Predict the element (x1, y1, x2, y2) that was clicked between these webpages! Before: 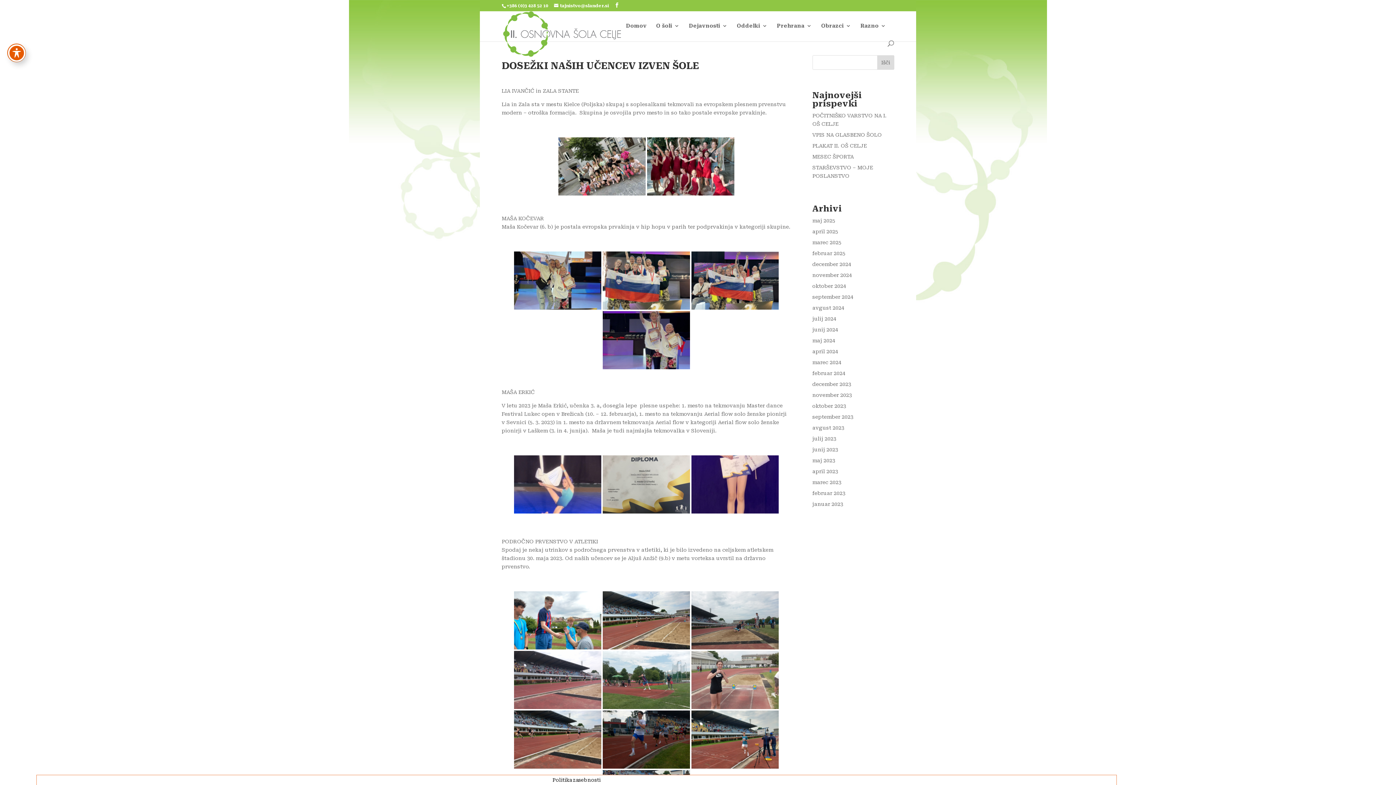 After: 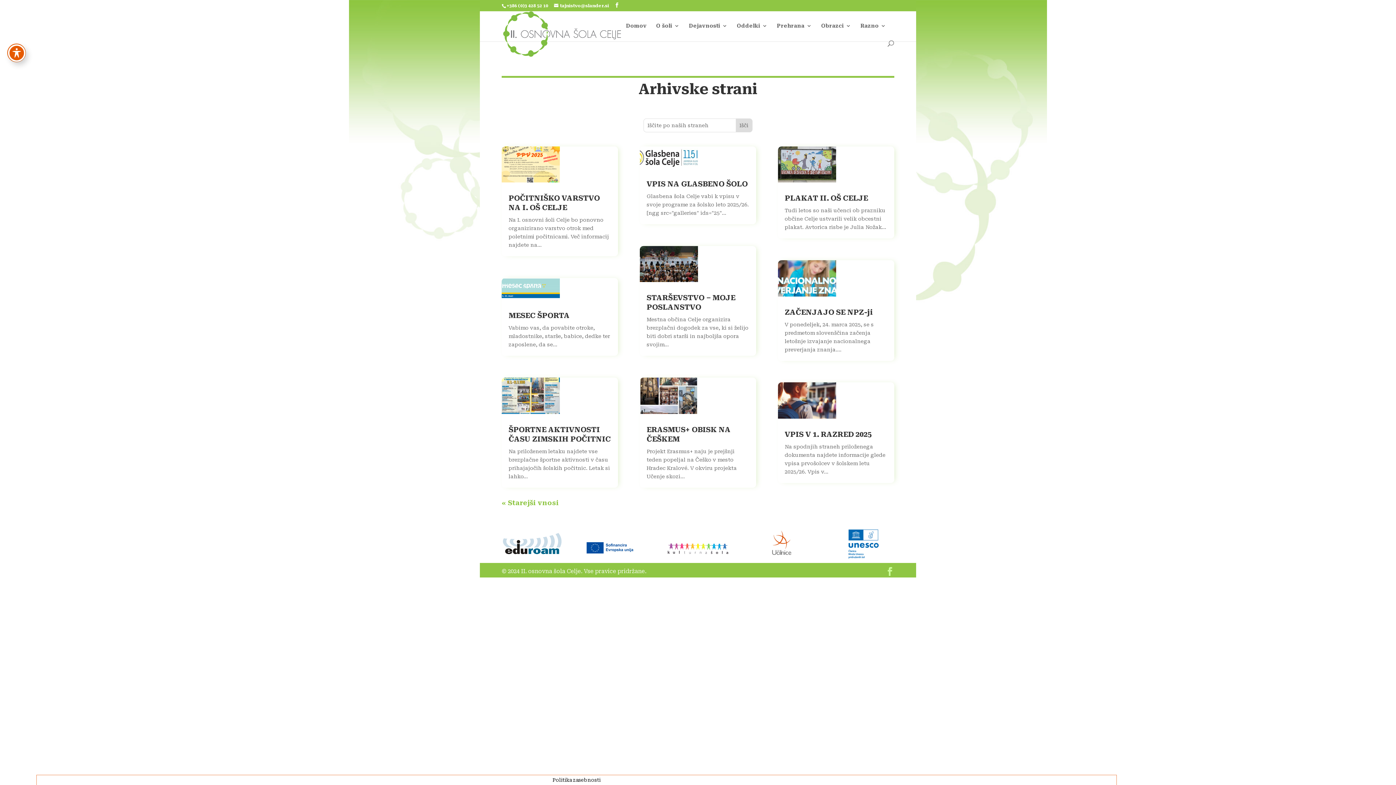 Action: label: marec 2024 bbox: (812, 359, 841, 365)